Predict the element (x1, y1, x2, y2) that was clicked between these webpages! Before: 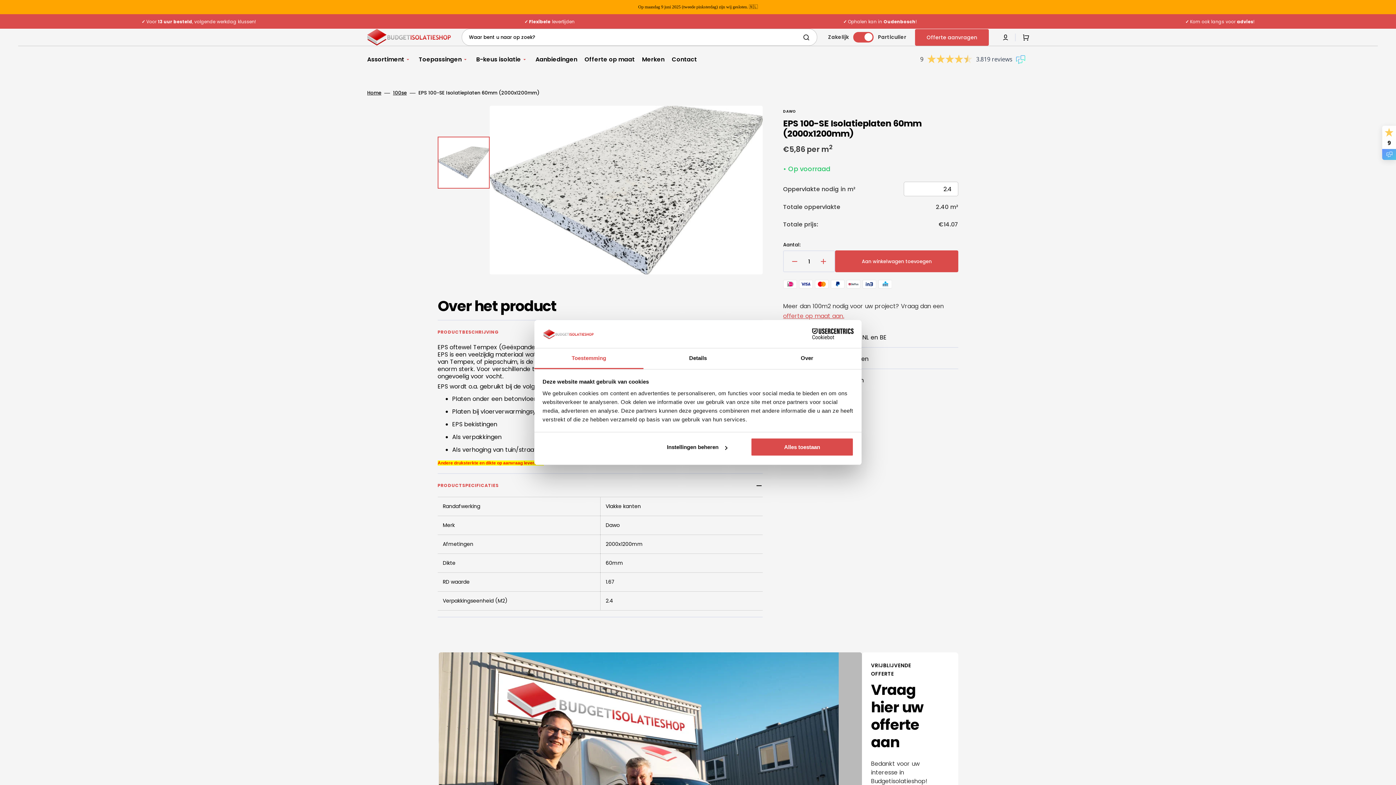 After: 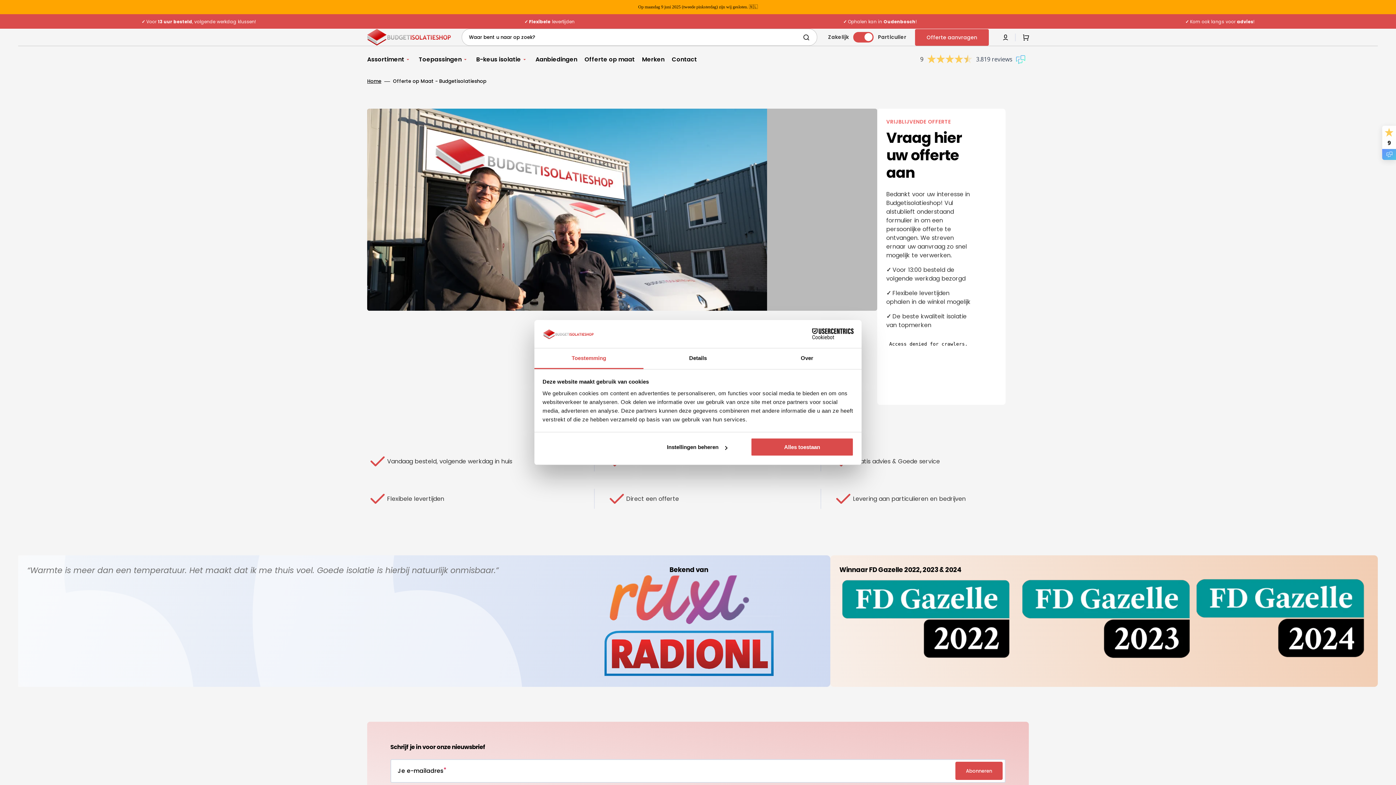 Action: bbox: (581, 45, 638, 73) label: Offerte op maat